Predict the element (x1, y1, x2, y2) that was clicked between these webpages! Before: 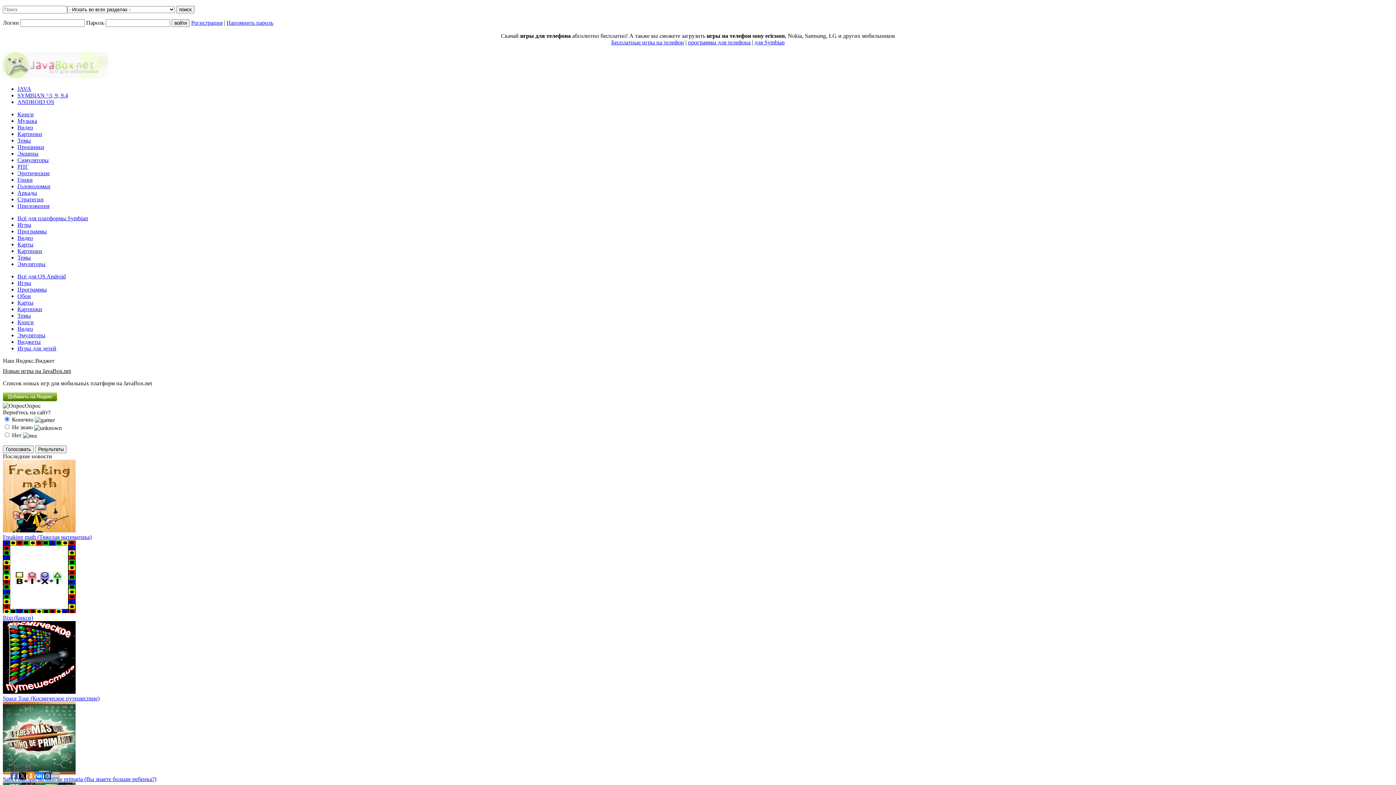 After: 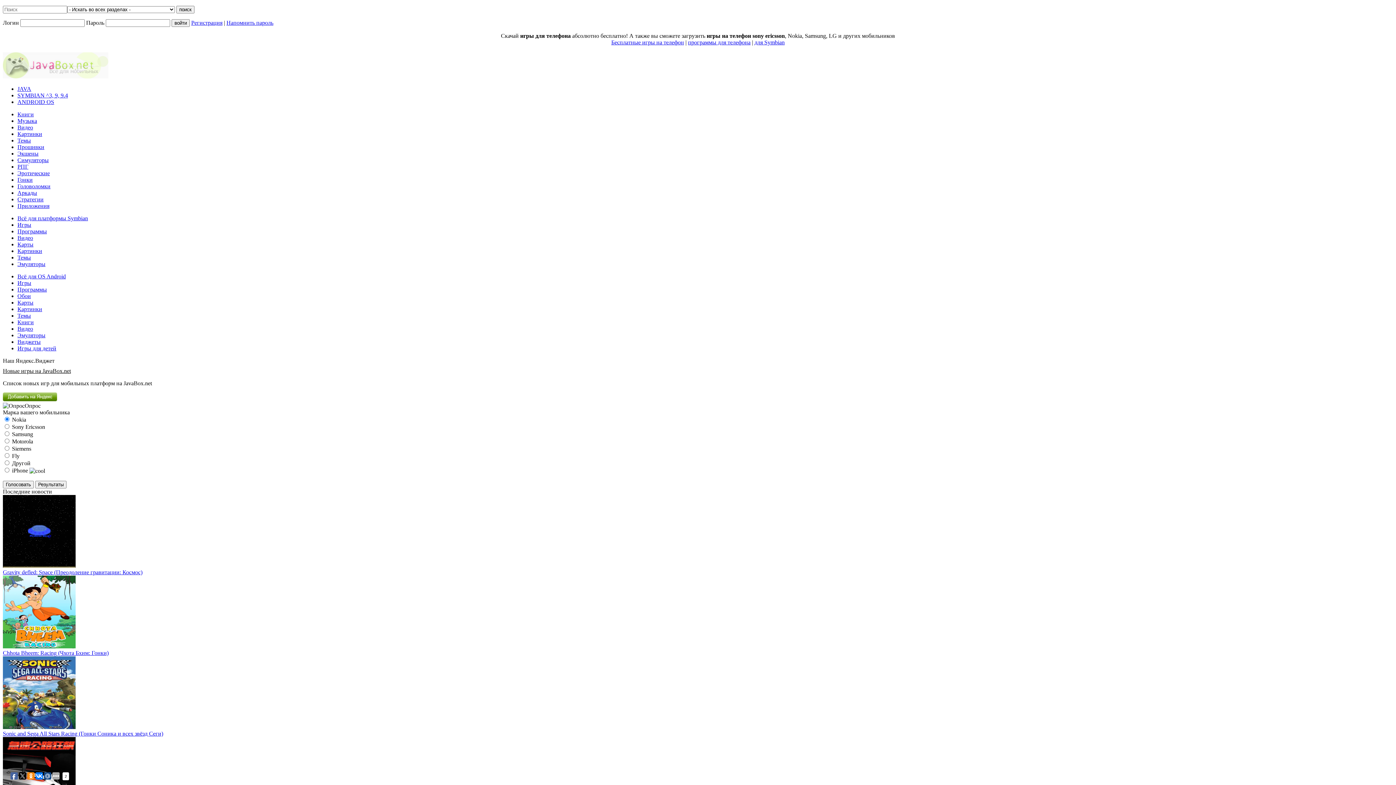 Action: bbox: (17, 176, 32, 182) label: Гонки